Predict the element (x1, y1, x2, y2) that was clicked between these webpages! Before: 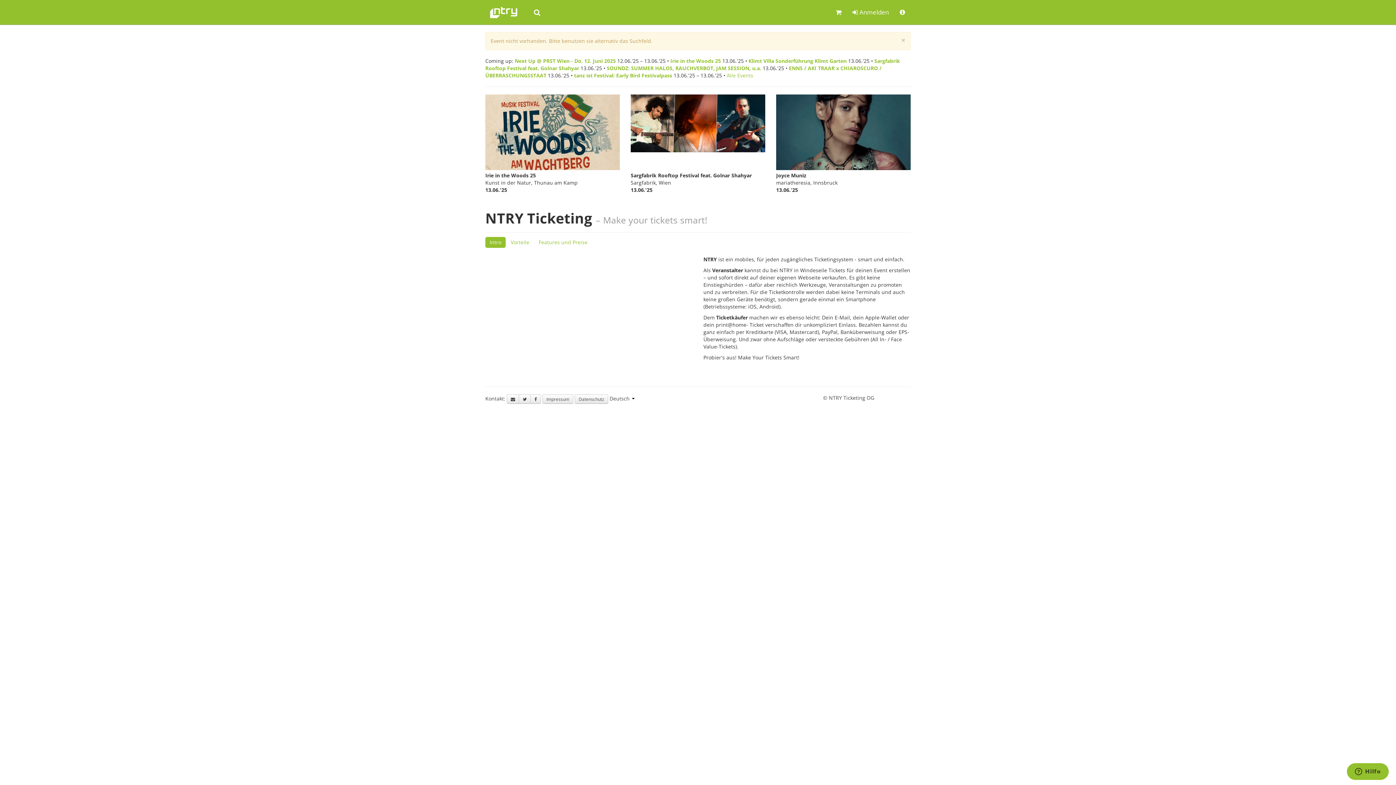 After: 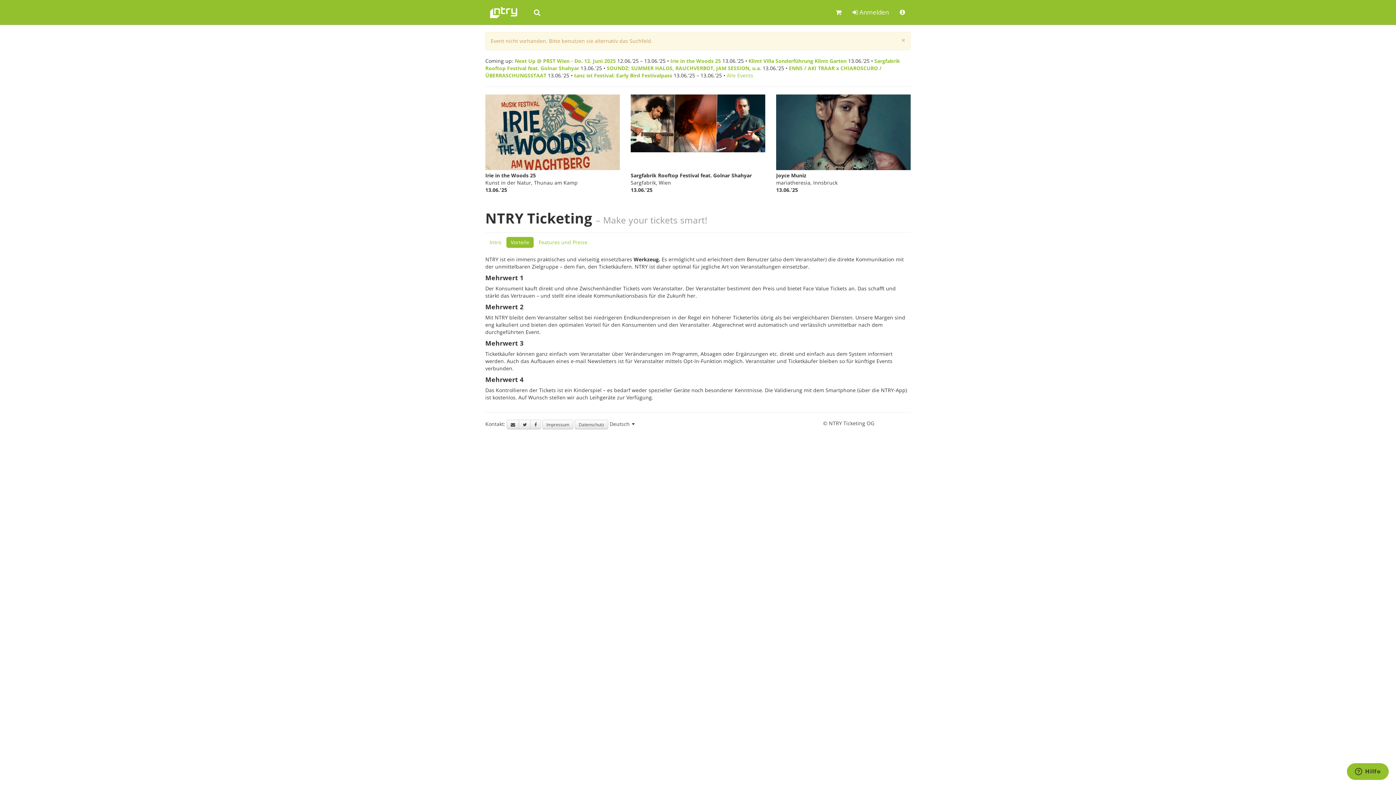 Action: bbox: (506, 237, 533, 248) label: Vorteile